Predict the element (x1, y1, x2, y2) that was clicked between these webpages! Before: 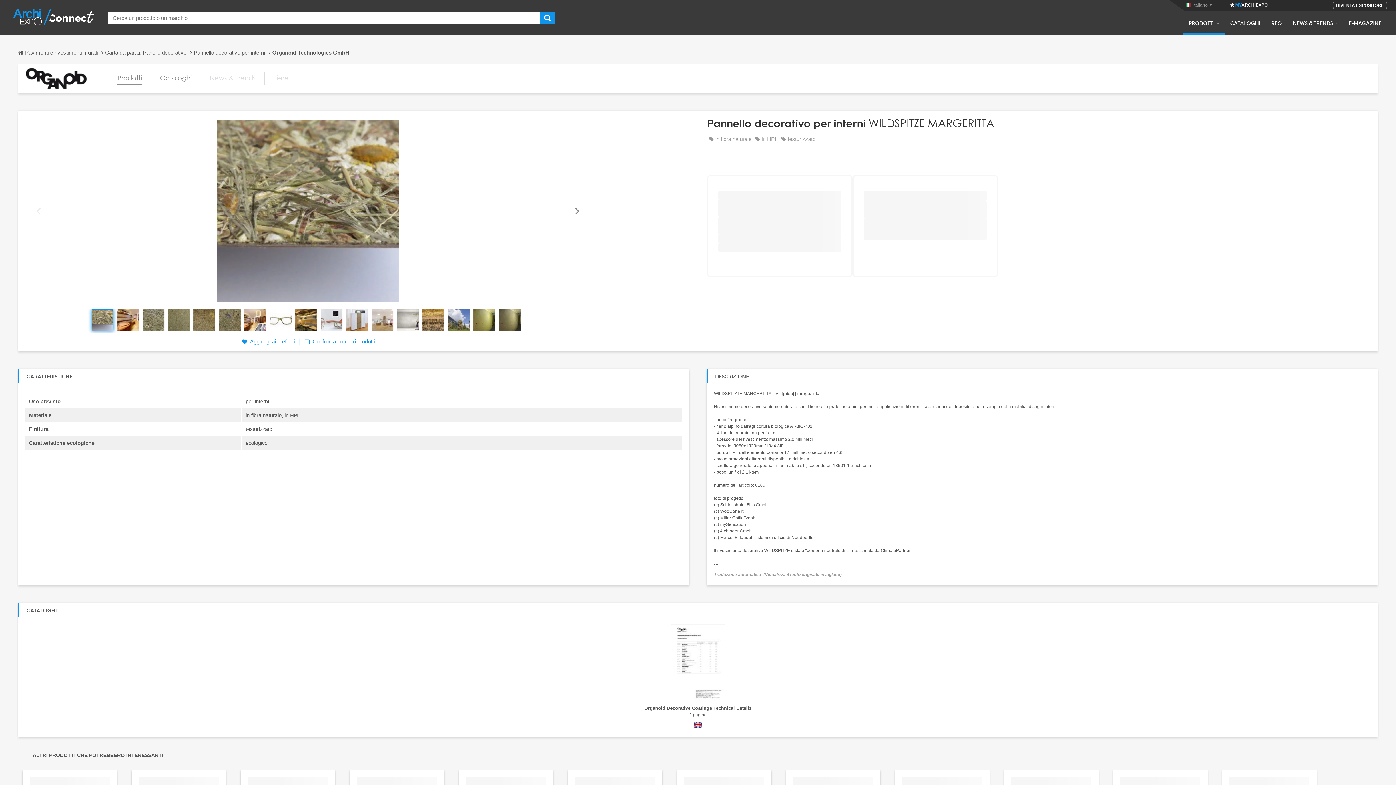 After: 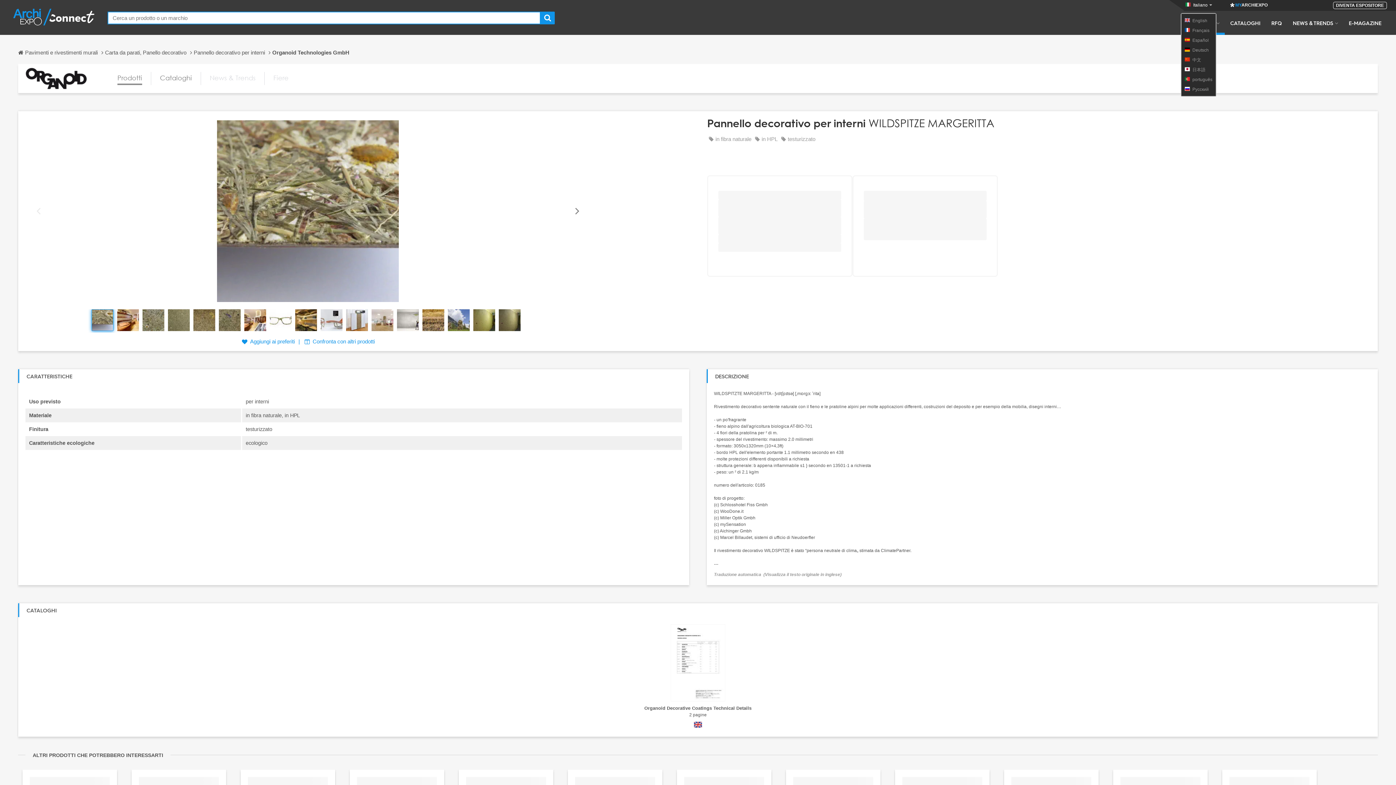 Action: label: Italiano bbox: (1193, 2, 1208, 7)